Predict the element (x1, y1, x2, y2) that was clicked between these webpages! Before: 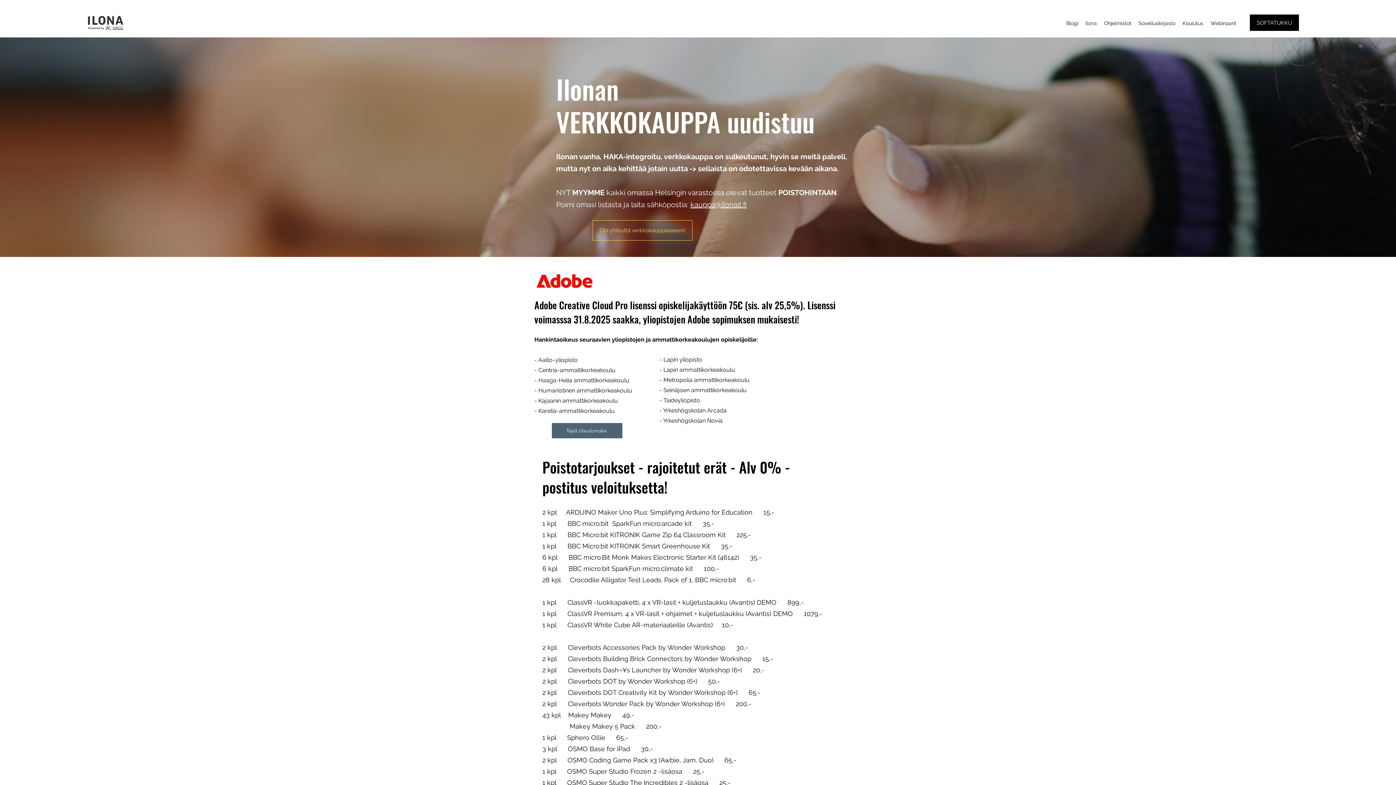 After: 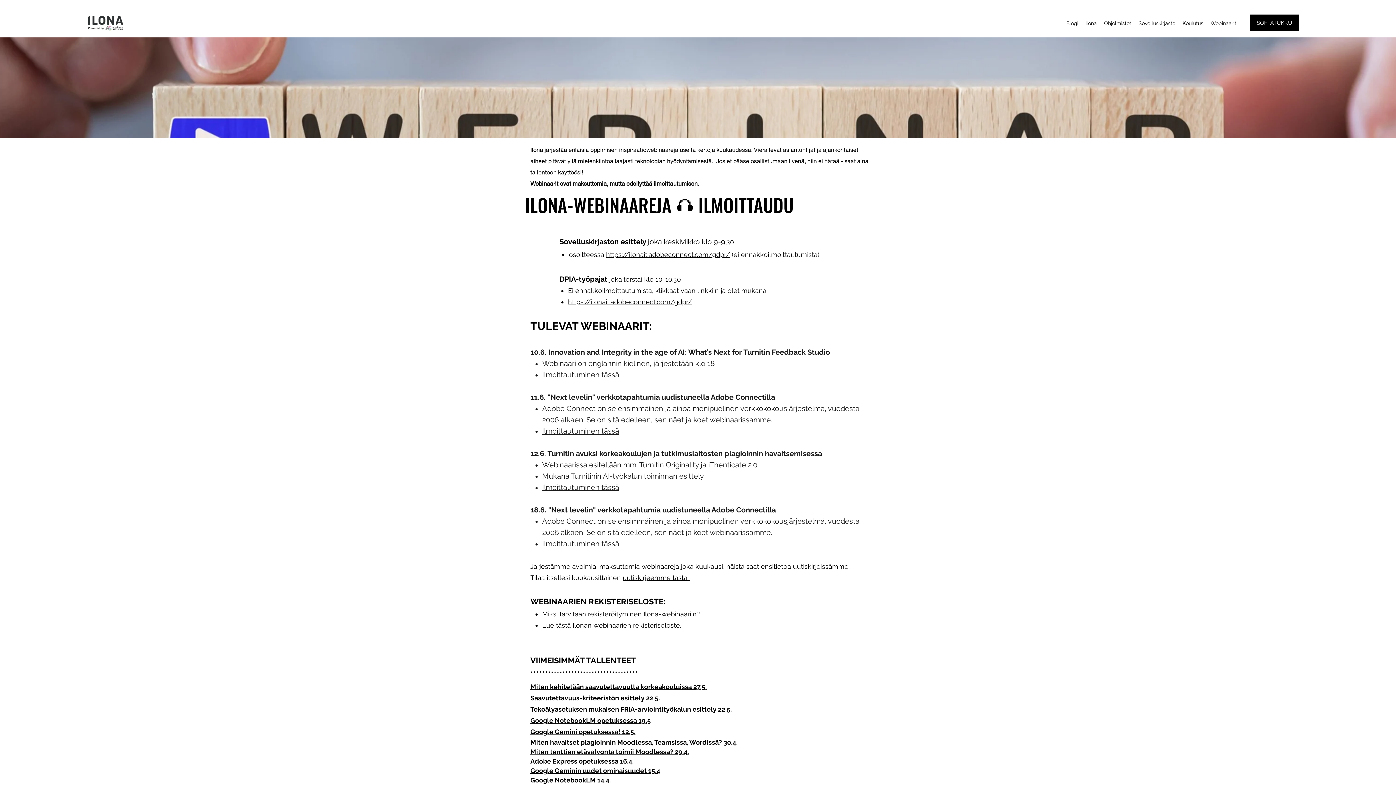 Action: label: Webinaarit bbox: (1207, 17, 1240, 28)